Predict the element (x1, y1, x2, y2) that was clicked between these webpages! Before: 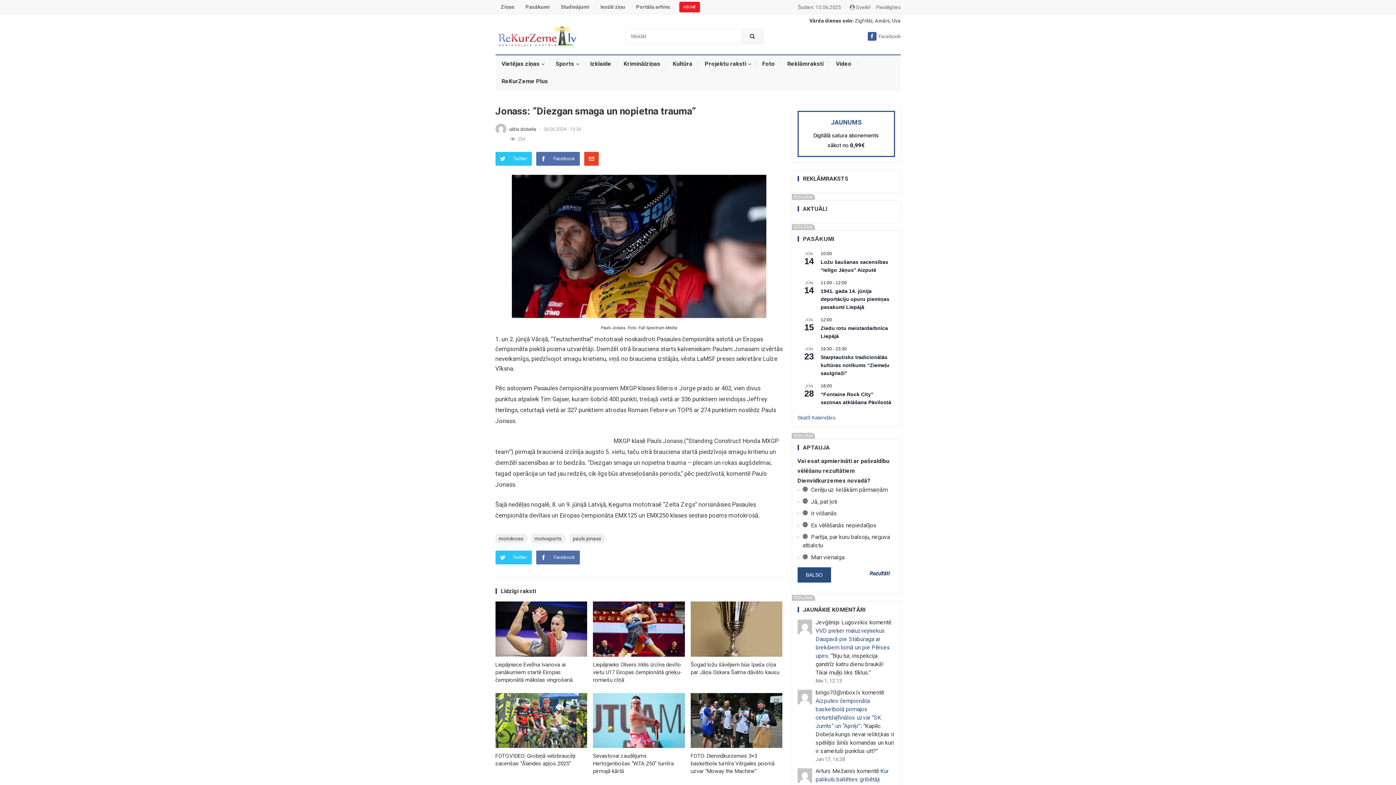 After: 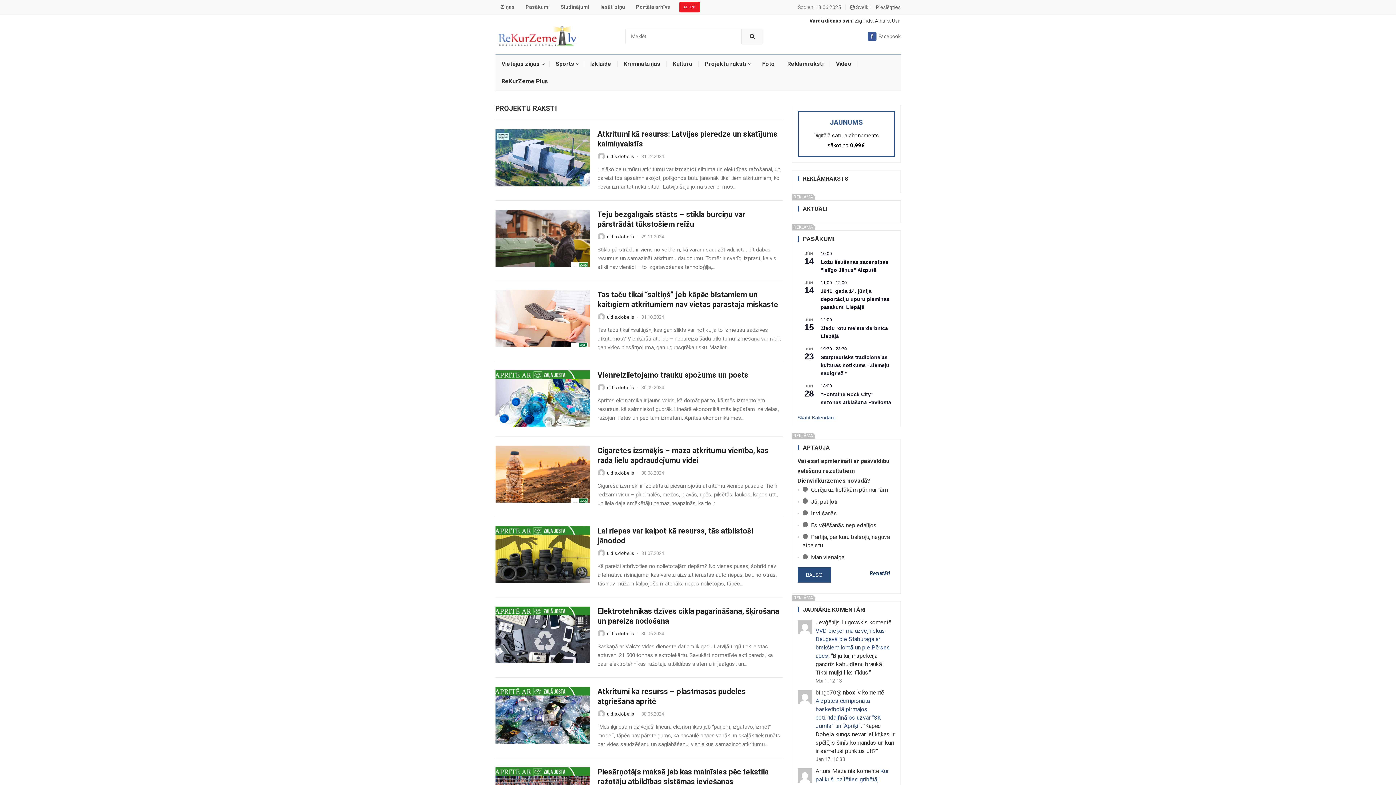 Action: label: Projektu raksti bbox: (698, 55, 756, 72)